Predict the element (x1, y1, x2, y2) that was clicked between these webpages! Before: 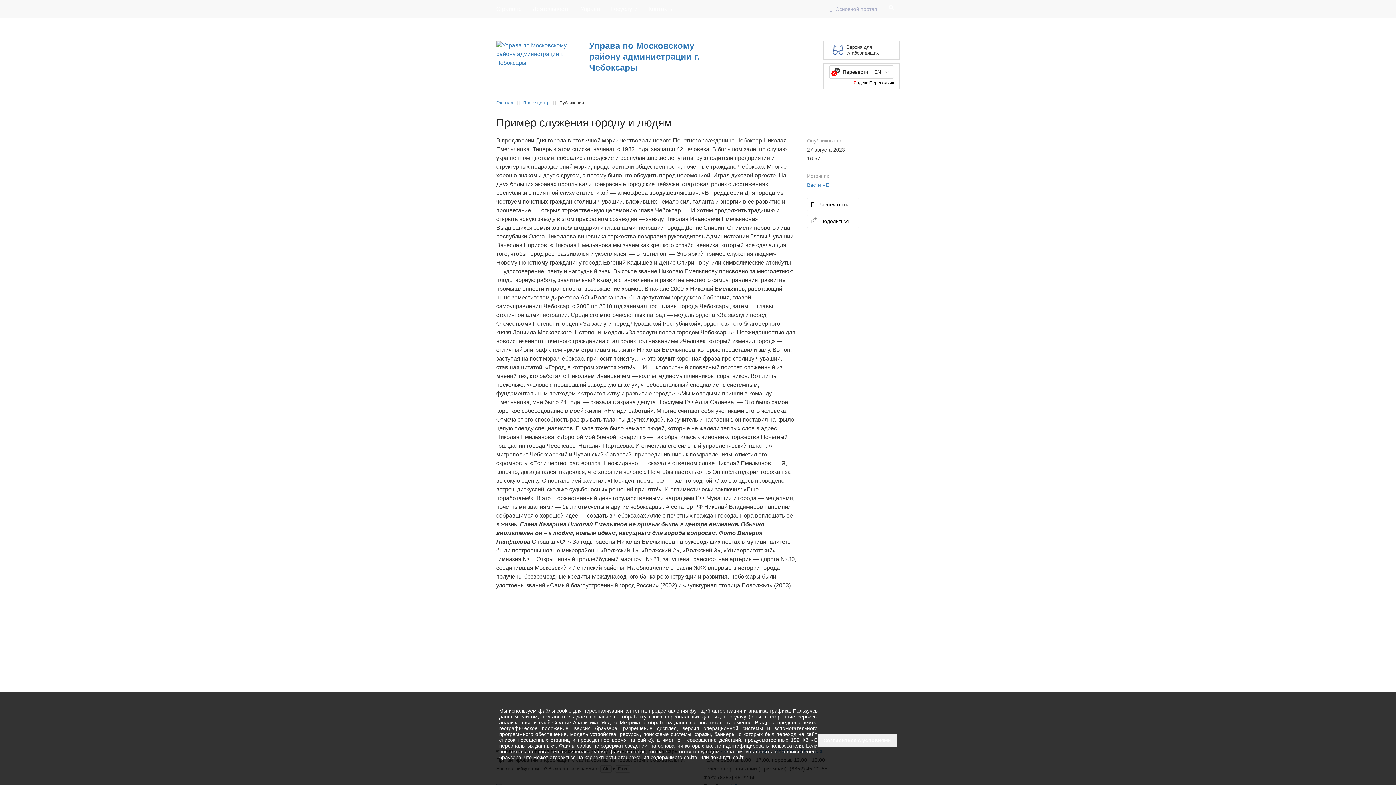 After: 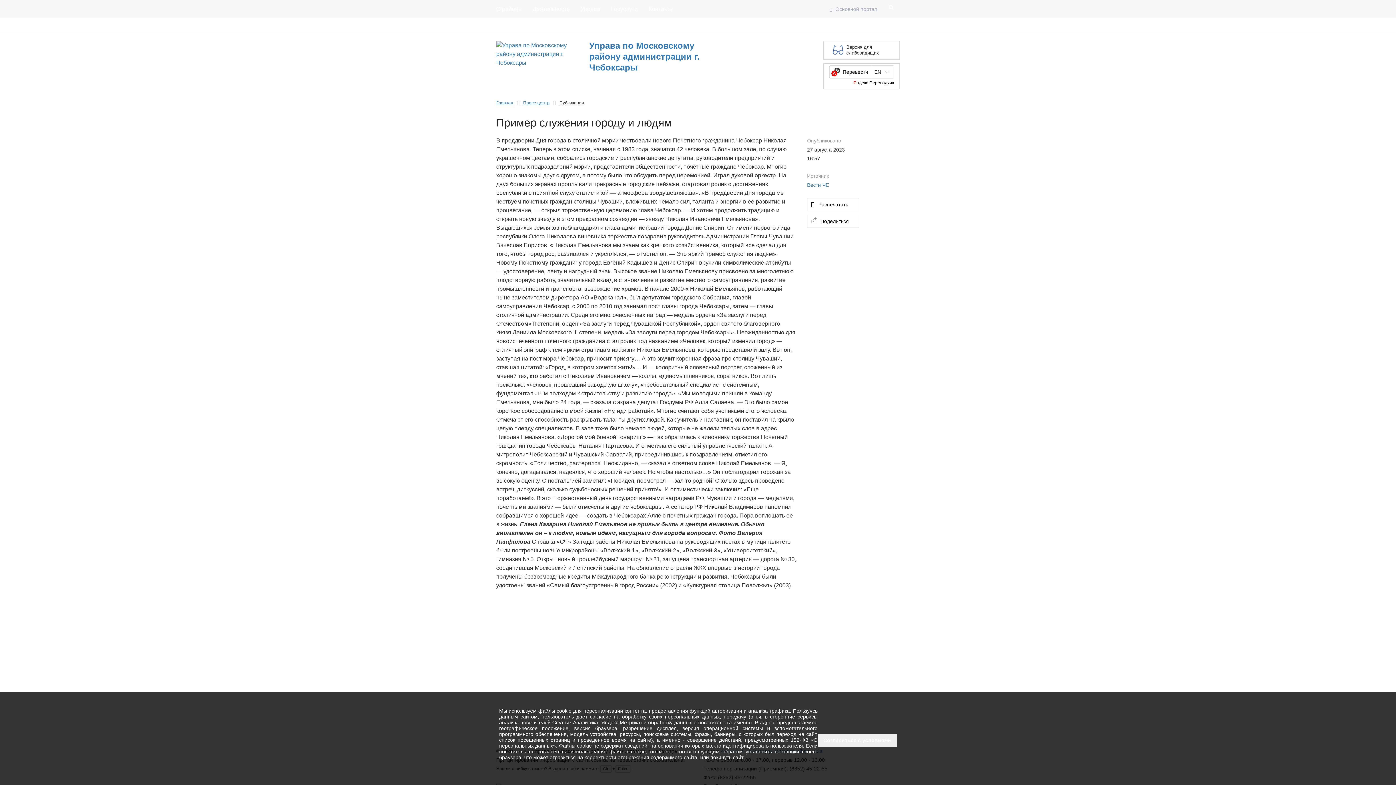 Action: bbox: (807, 214, 859, 228) label: Поделиться